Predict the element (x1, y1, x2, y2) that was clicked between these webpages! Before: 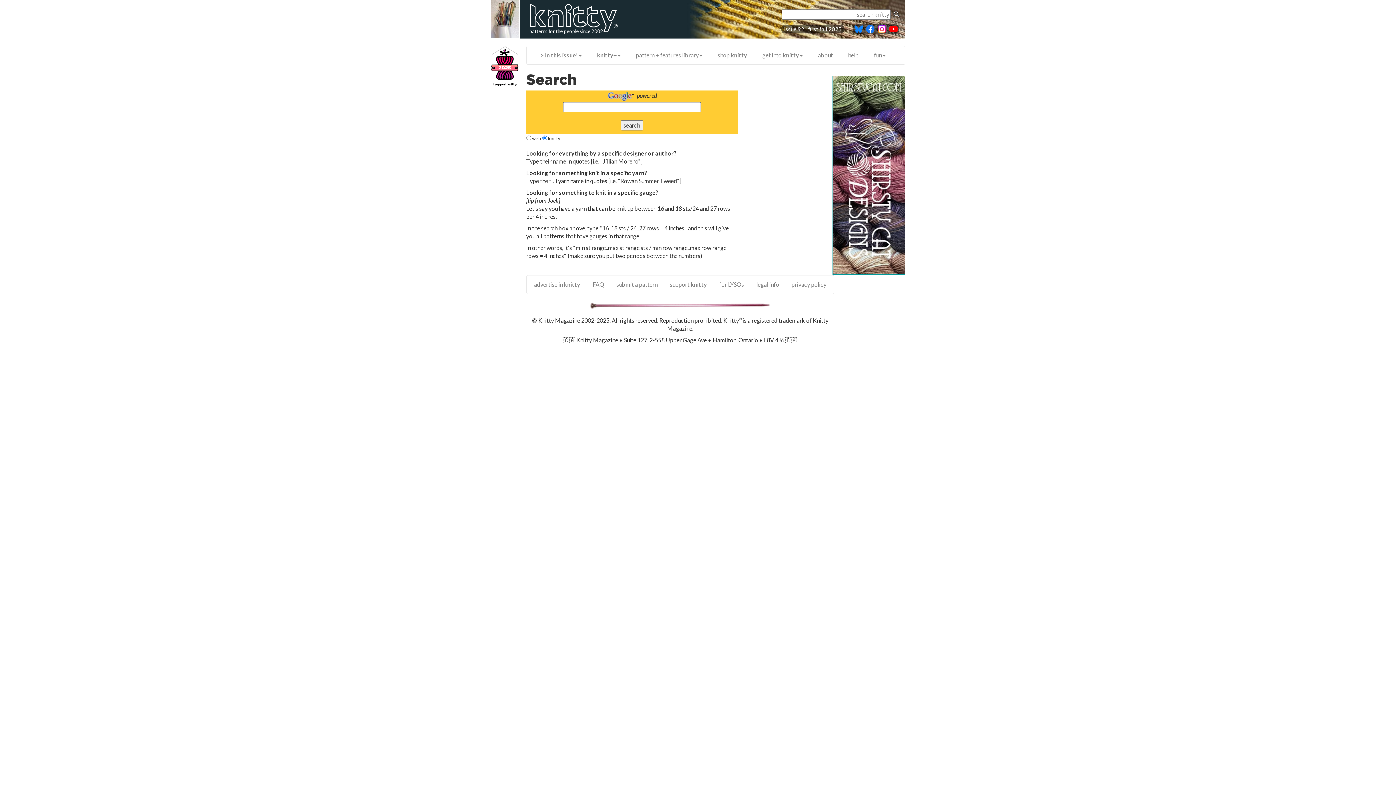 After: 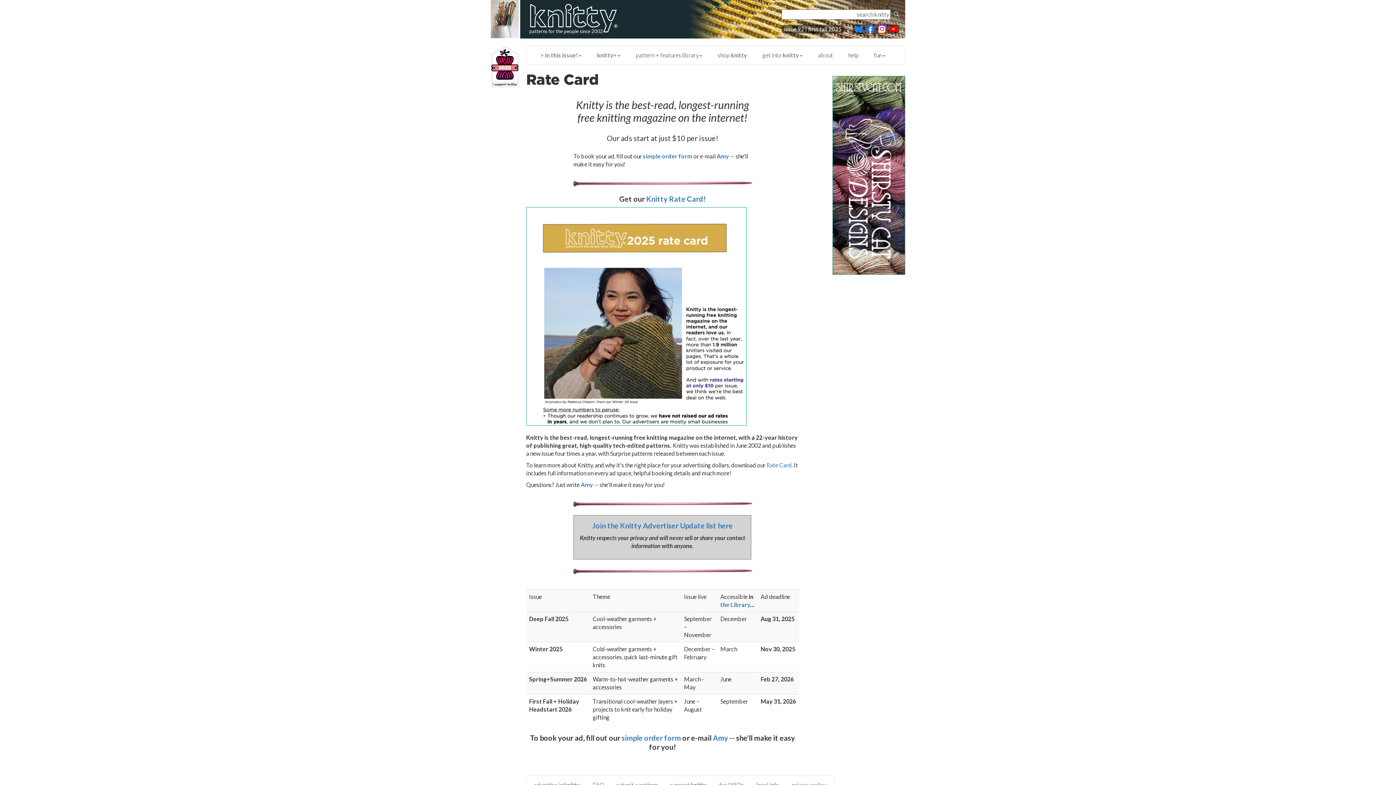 Action: label: advertise in knitty bbox: (528, 275, 585, 293)